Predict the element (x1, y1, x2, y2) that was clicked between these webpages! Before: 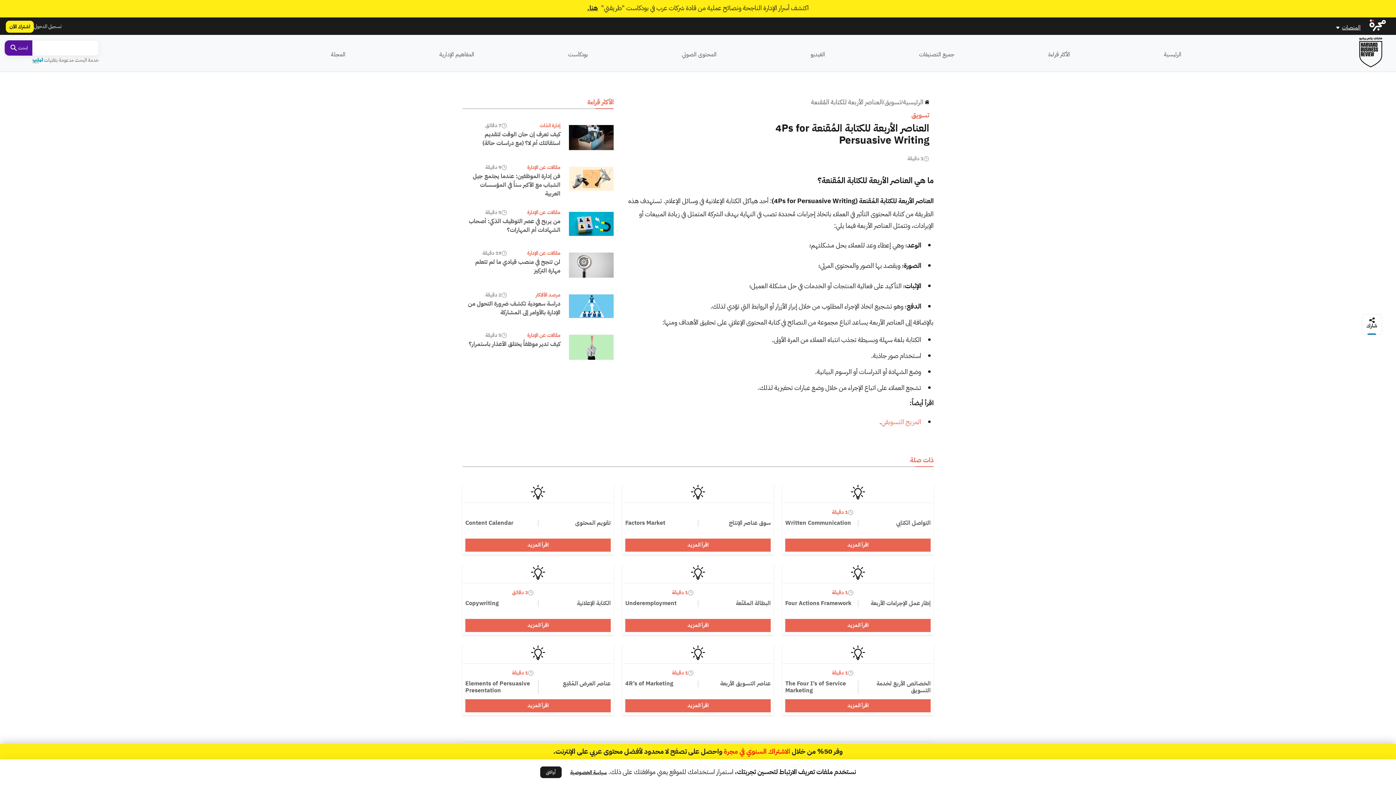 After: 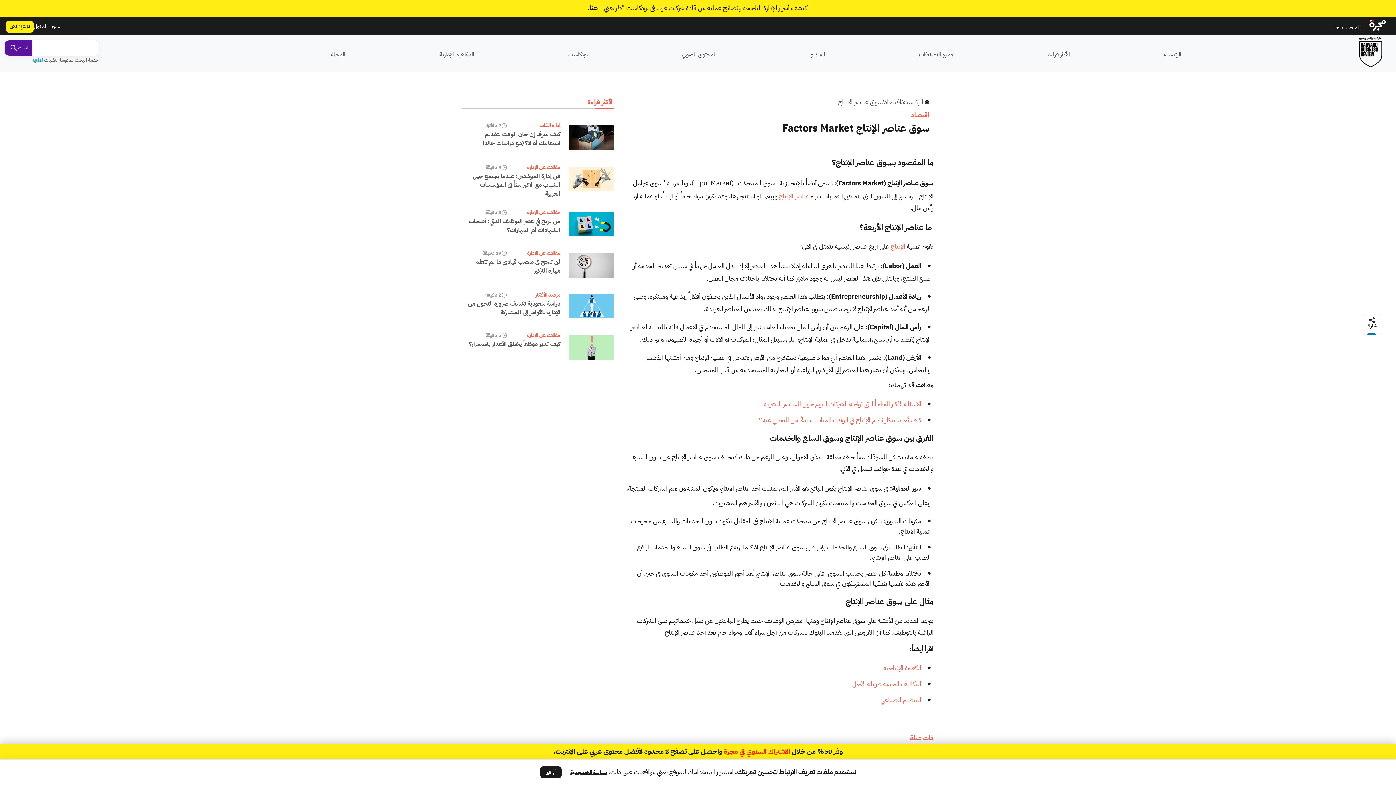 Action: bbox: (622, 483, 773, 502)